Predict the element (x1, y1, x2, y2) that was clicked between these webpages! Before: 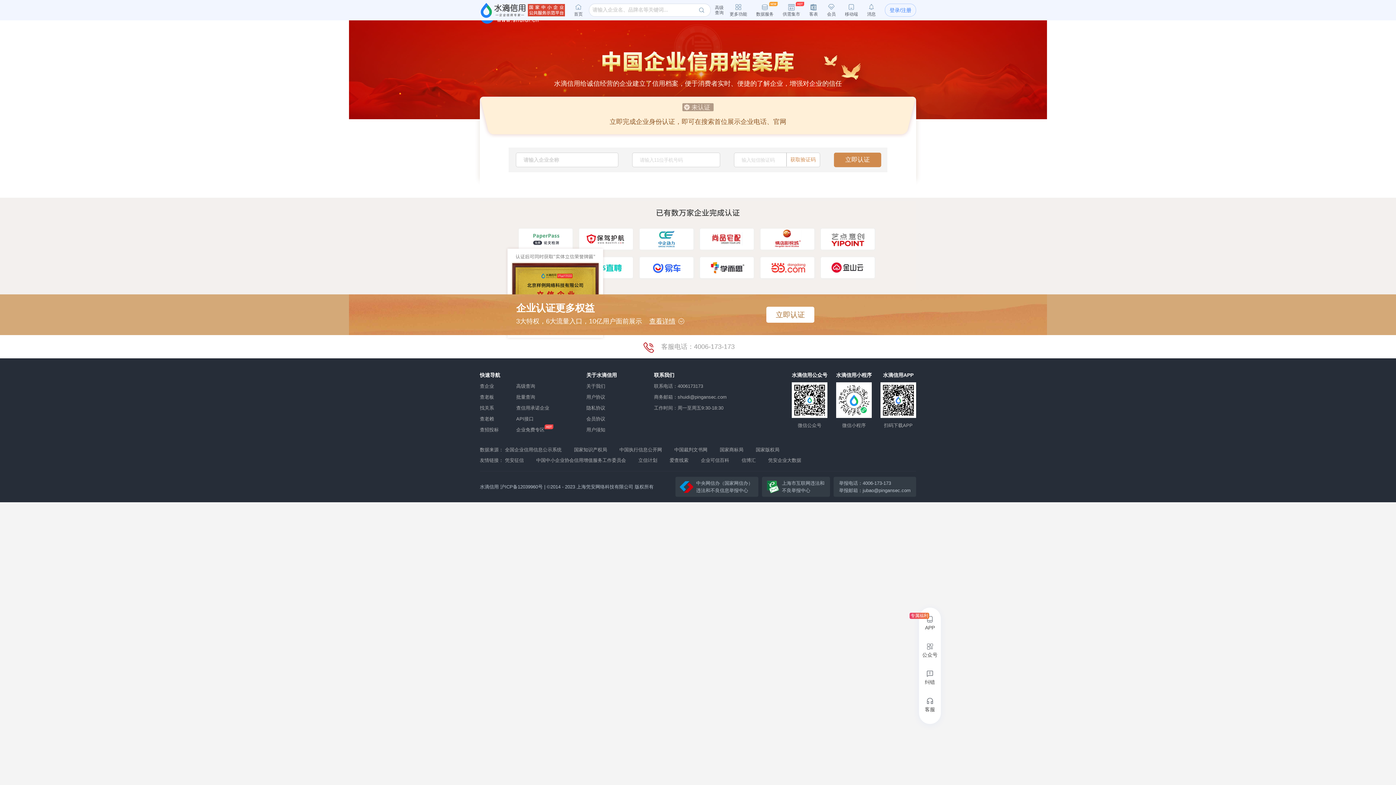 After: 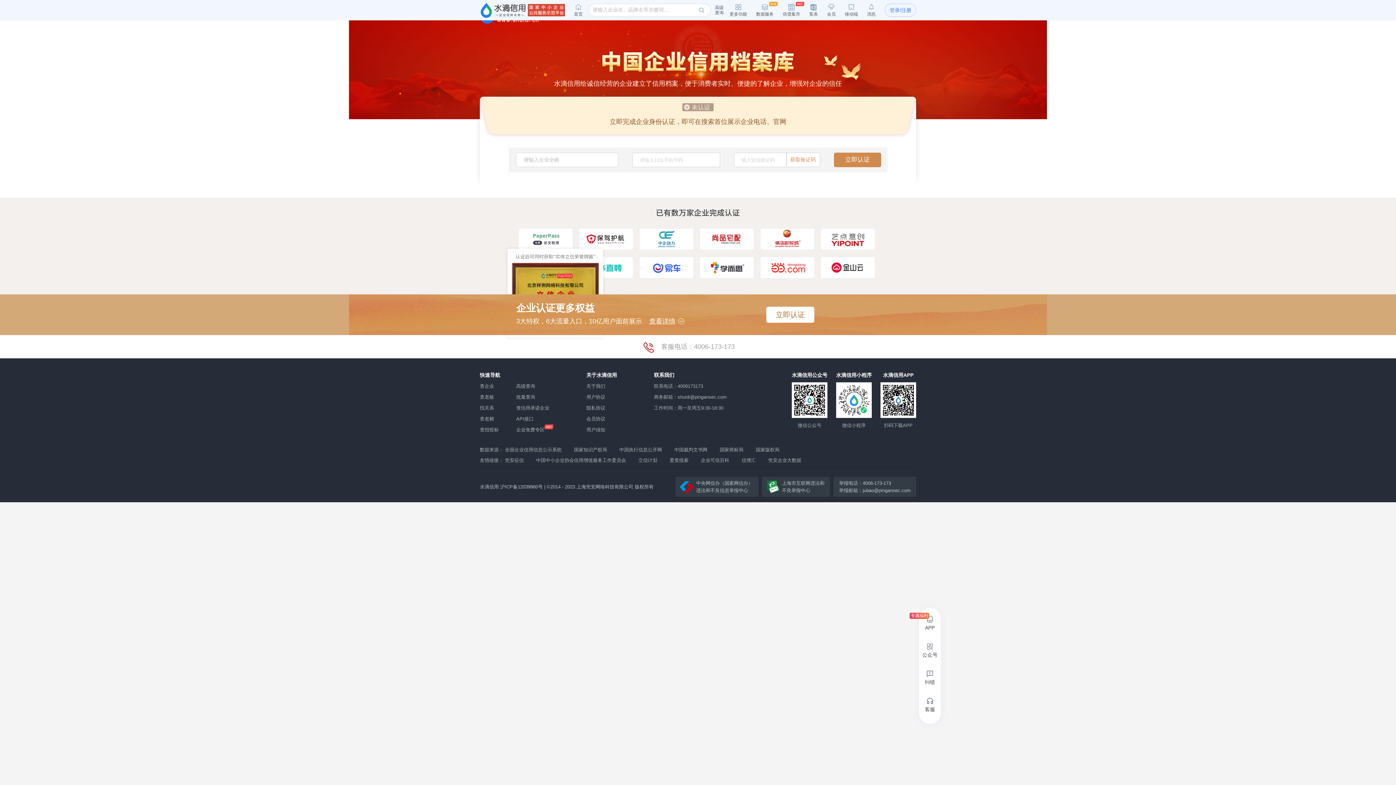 Action: bbox: (766, 306, 814, 322) label: 立即认证